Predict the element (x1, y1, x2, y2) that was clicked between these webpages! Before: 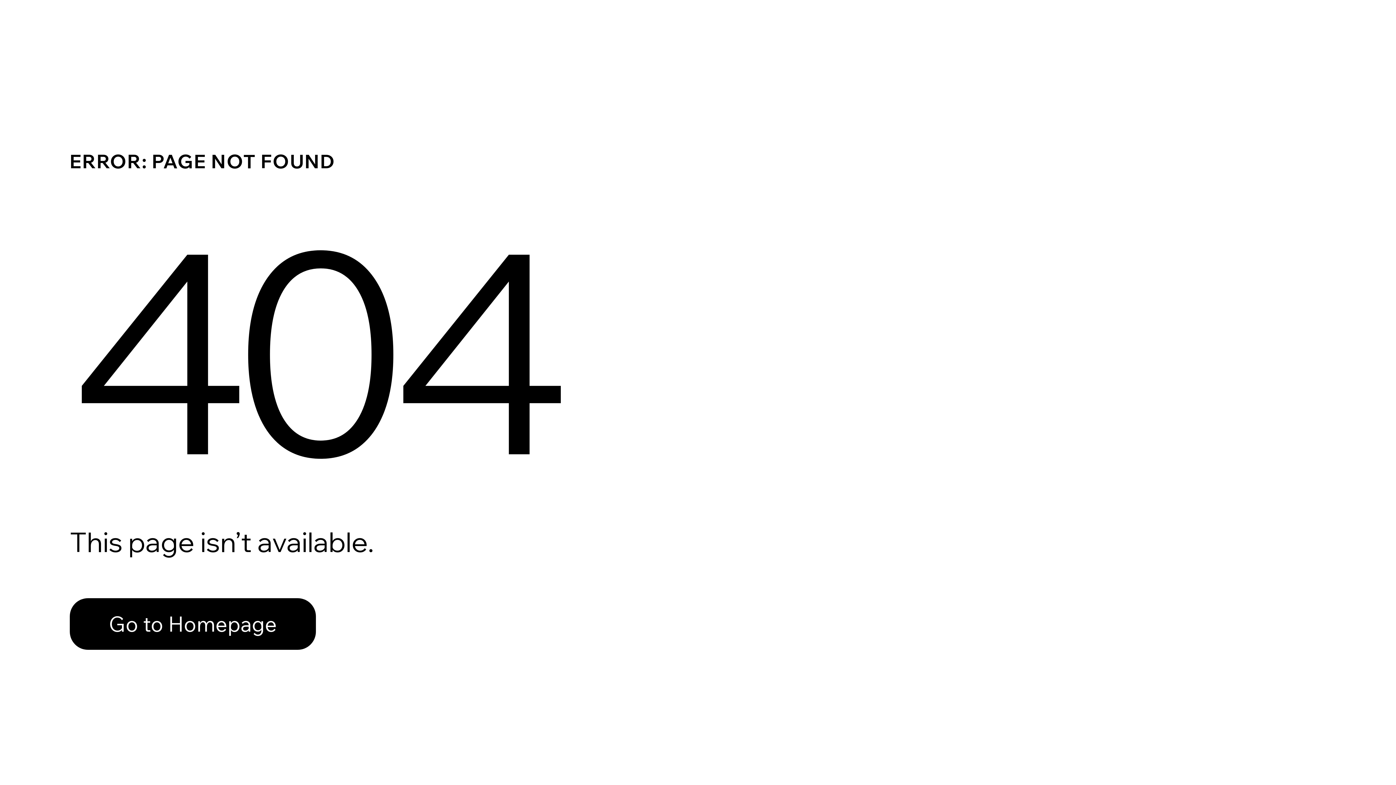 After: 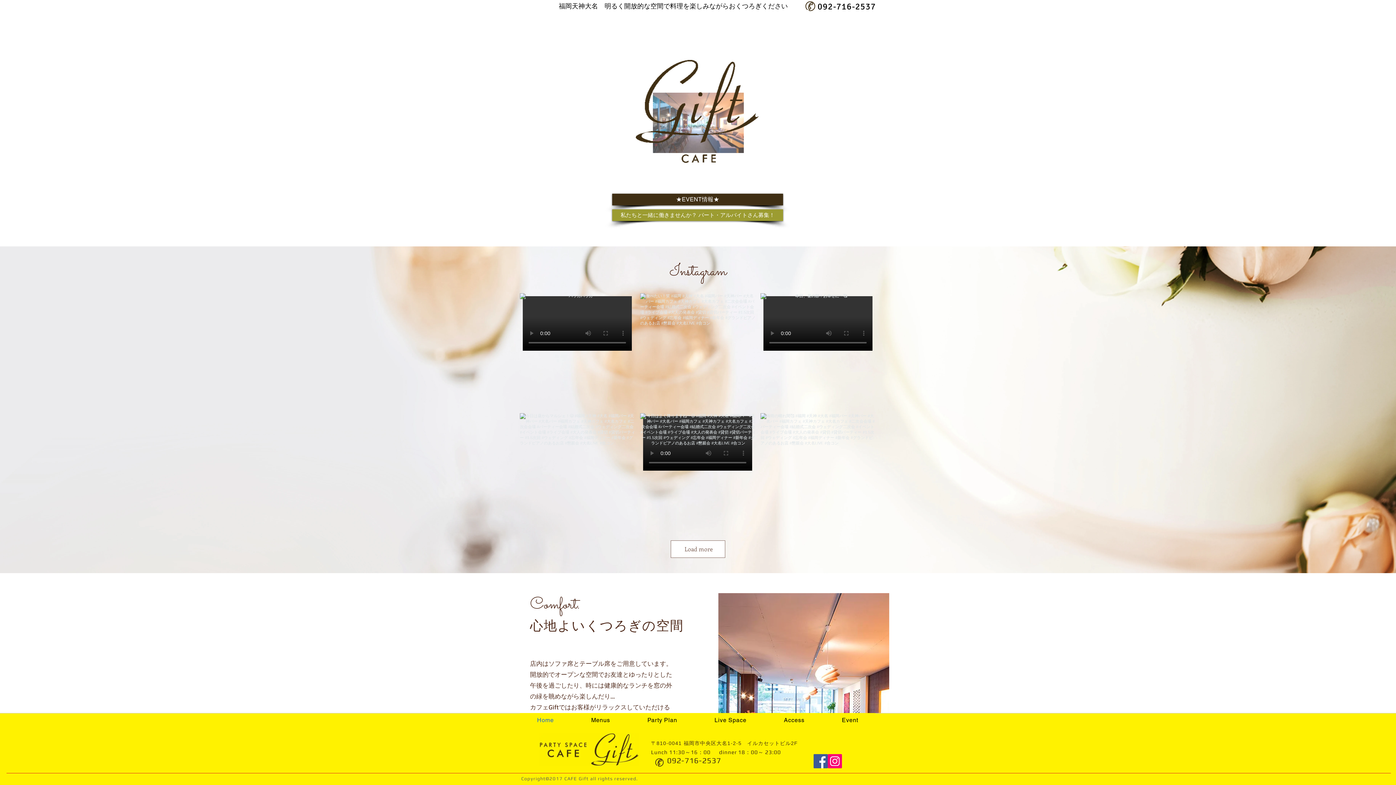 Action: bbox: (69, 598, 316, 650) label: Go to Homepage